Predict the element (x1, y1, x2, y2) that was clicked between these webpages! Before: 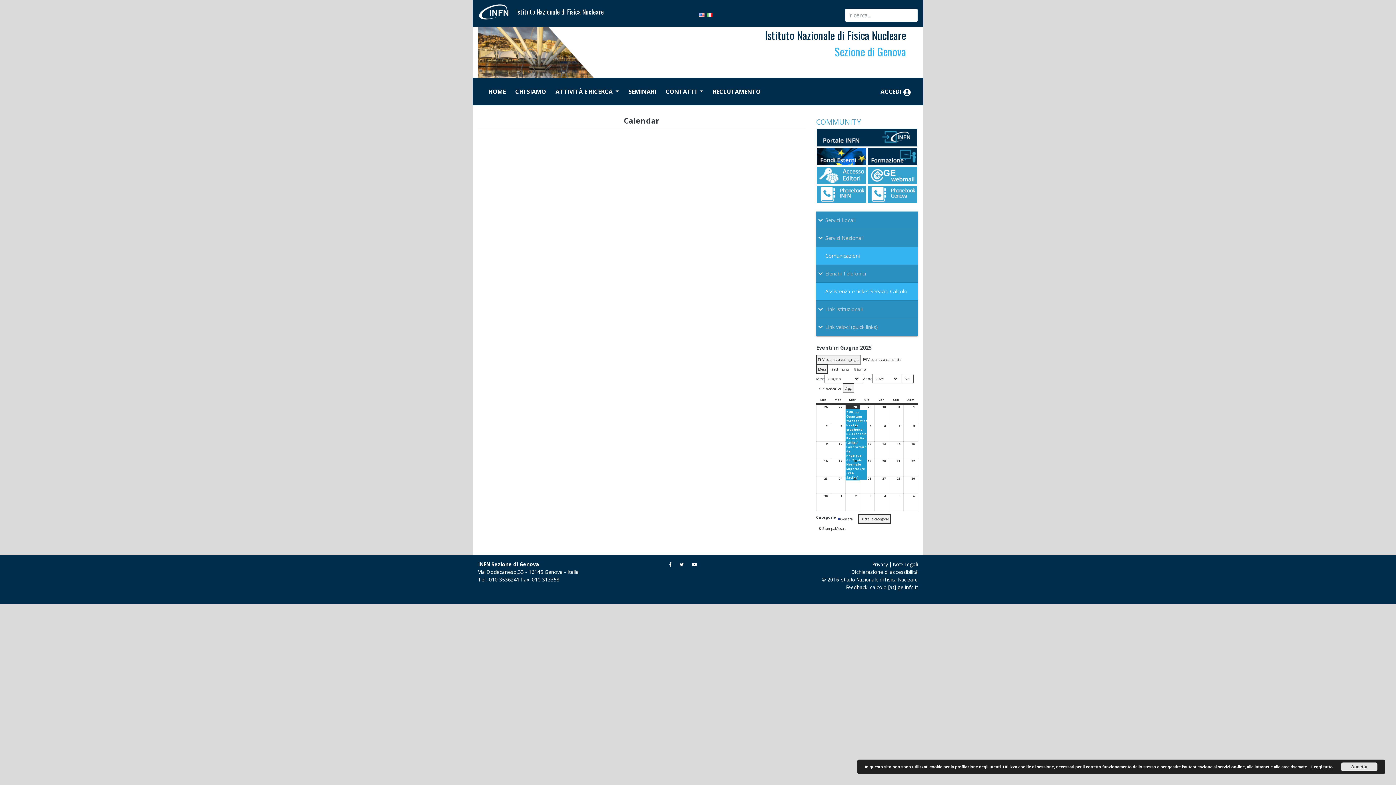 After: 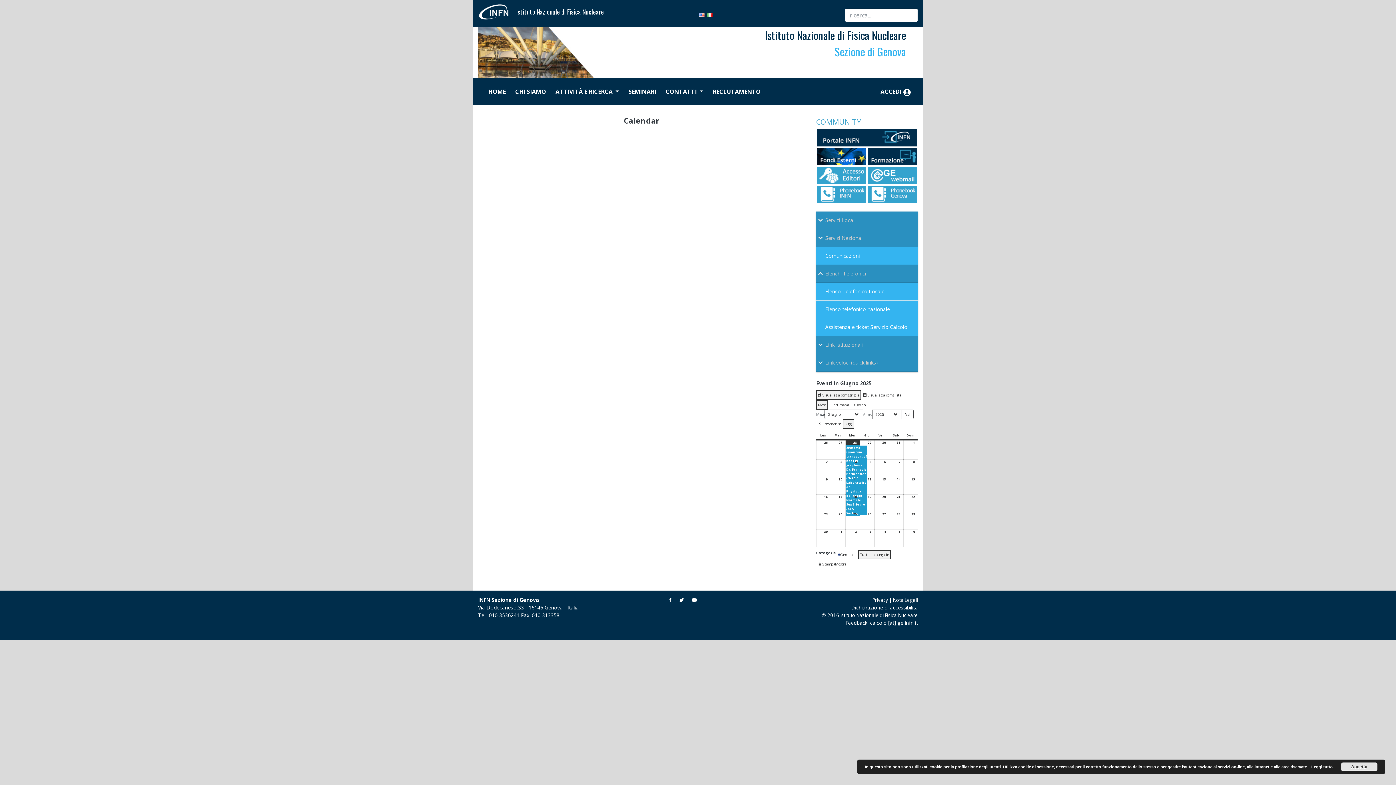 Action: label: Elenchi Telefonici bbox: (816, 264, 918, 282)